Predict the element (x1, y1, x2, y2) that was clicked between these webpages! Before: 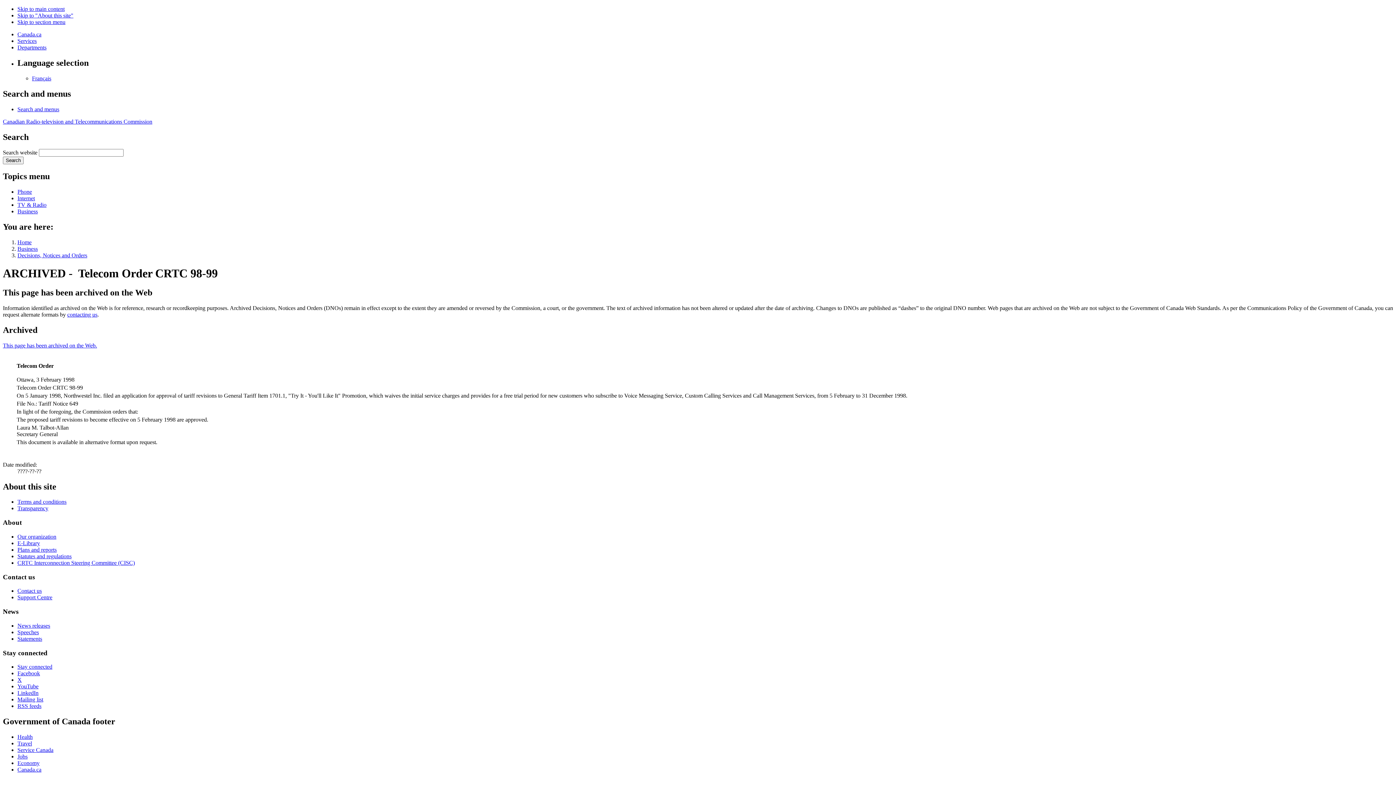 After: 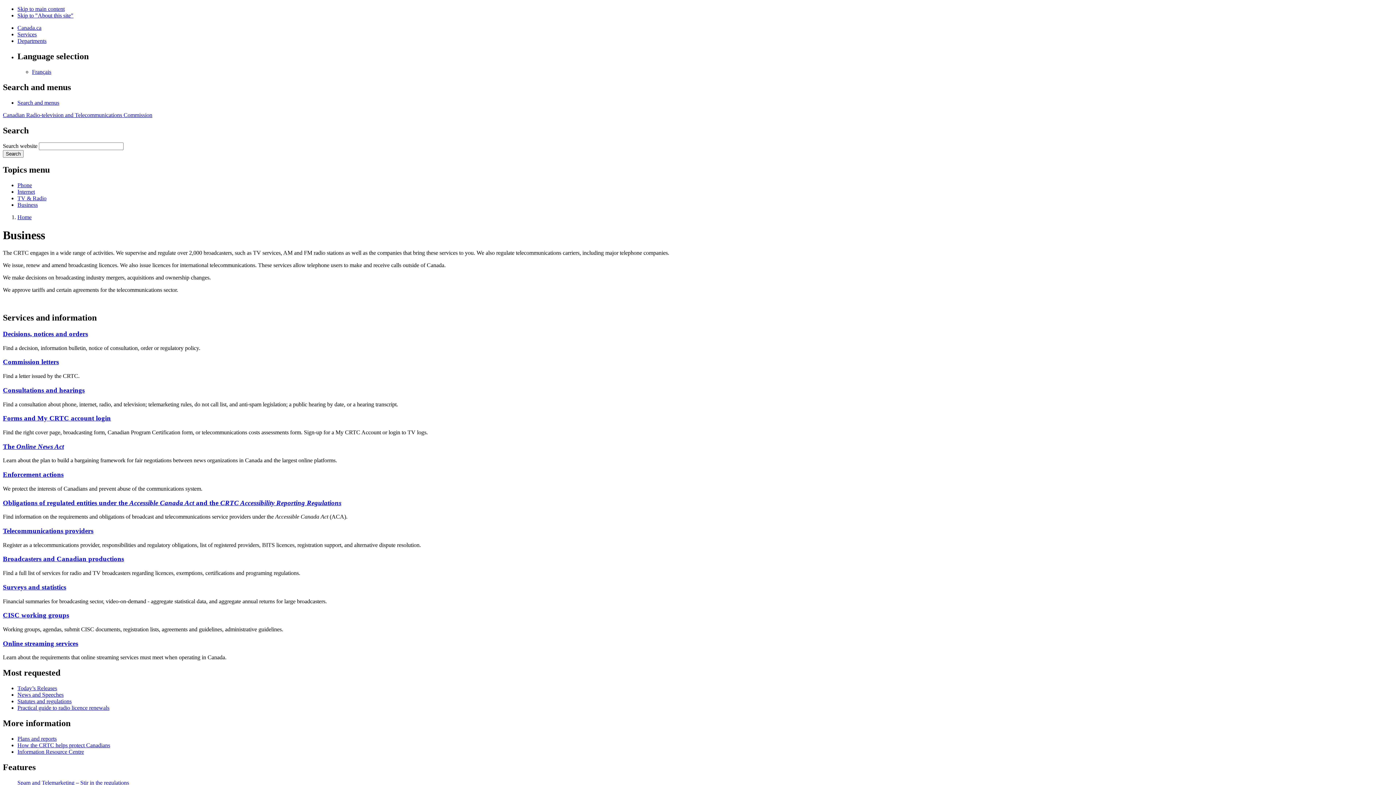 Action: label: Business bbox: (17, 245, 37, 252)